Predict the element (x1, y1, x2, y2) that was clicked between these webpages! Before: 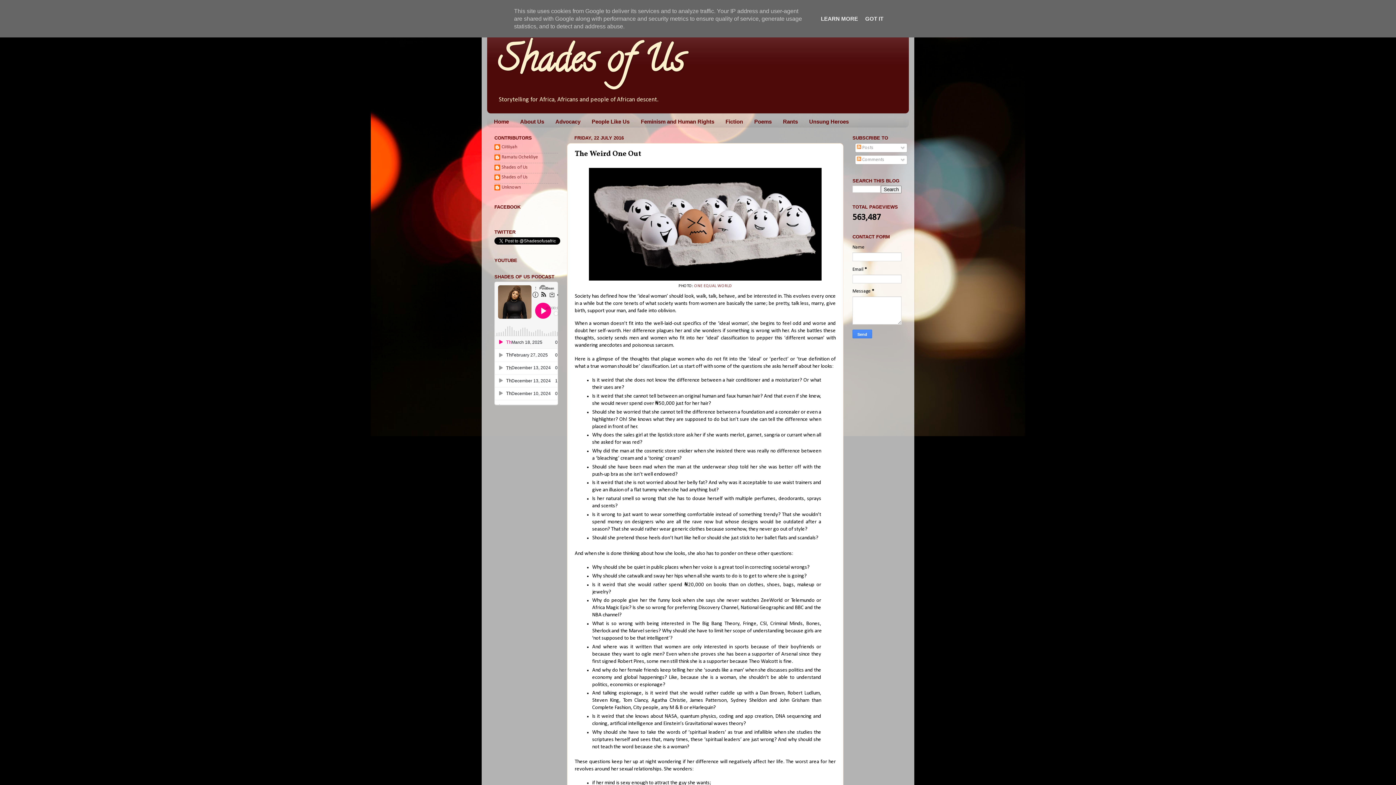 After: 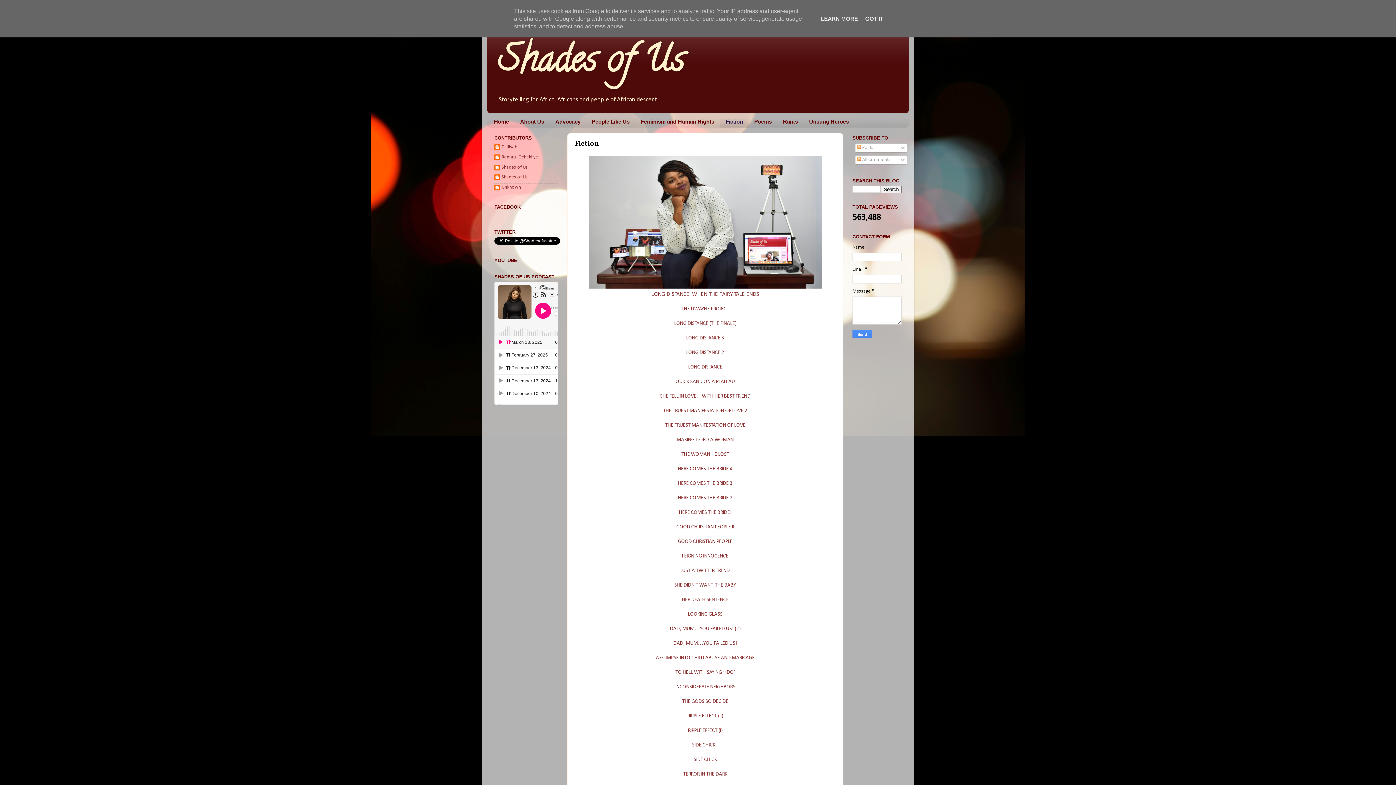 Action: bbox: (720, 115, 749, 127) label: Fiction